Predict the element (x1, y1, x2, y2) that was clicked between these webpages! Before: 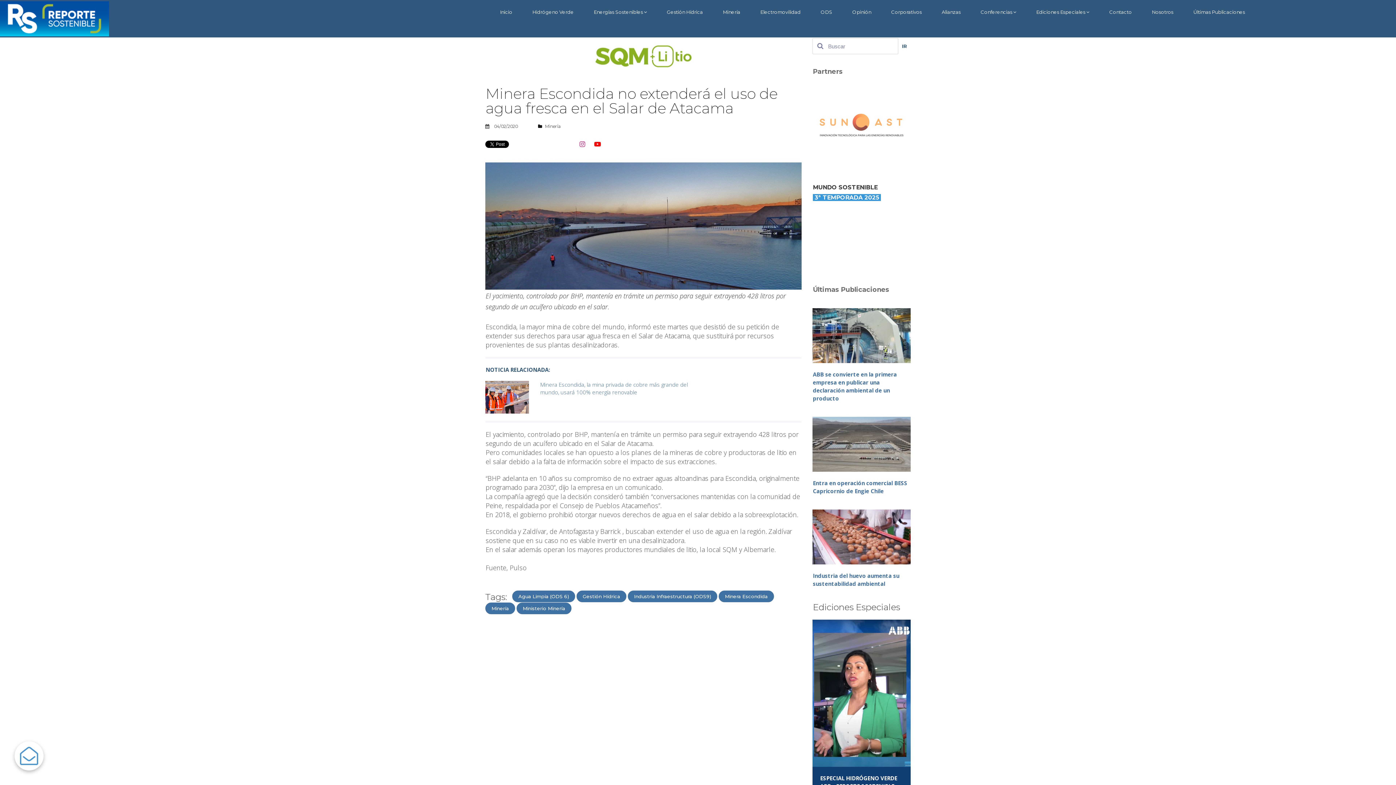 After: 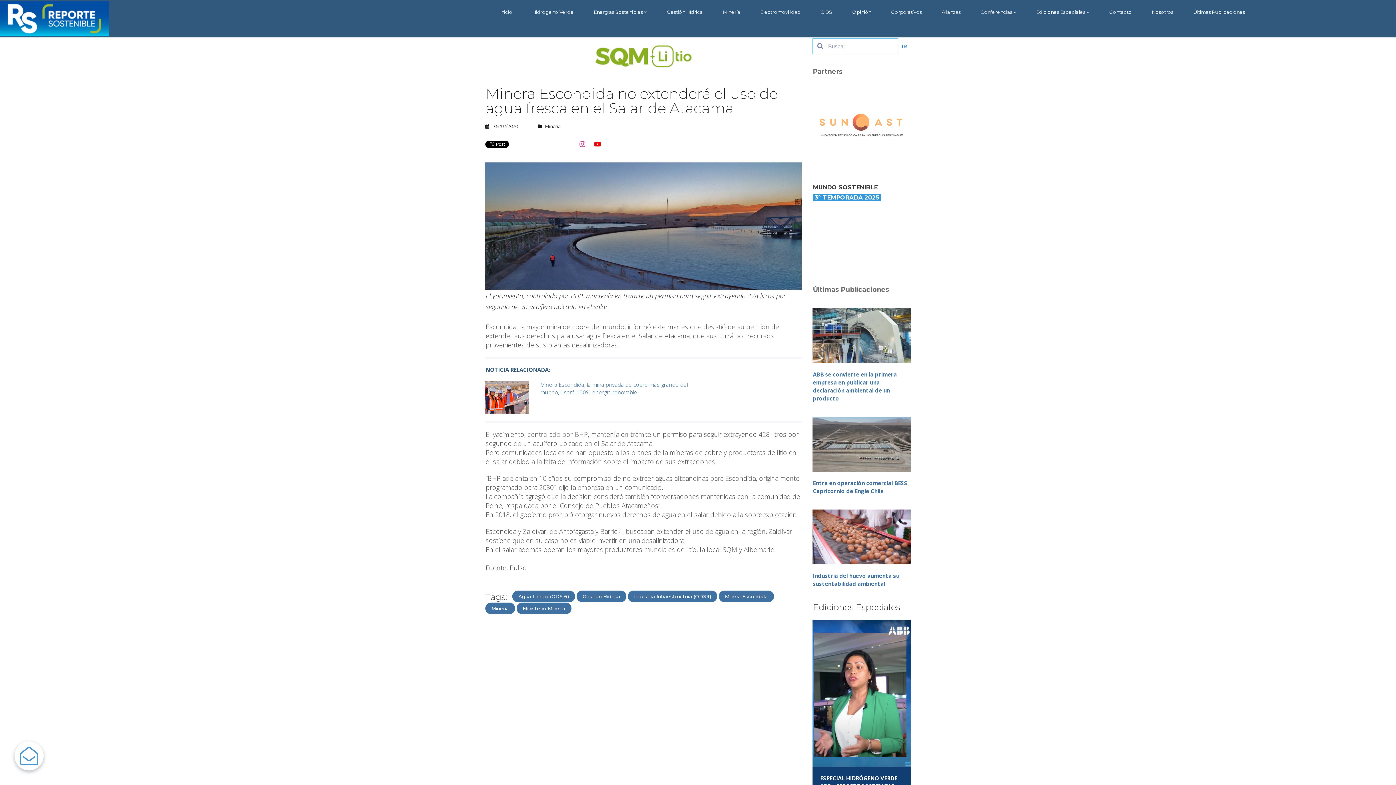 Action: label: IR bbox: (898, 37, 910, 54)